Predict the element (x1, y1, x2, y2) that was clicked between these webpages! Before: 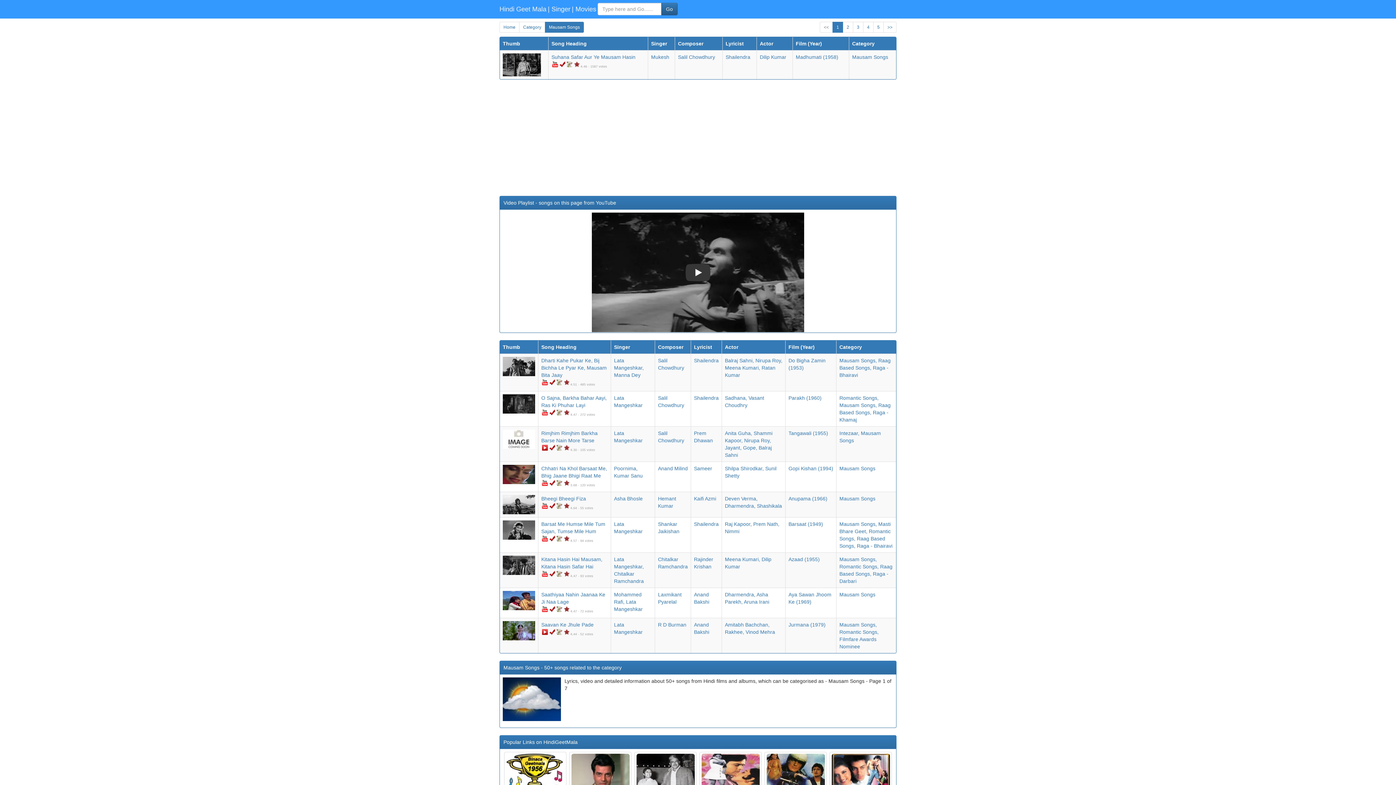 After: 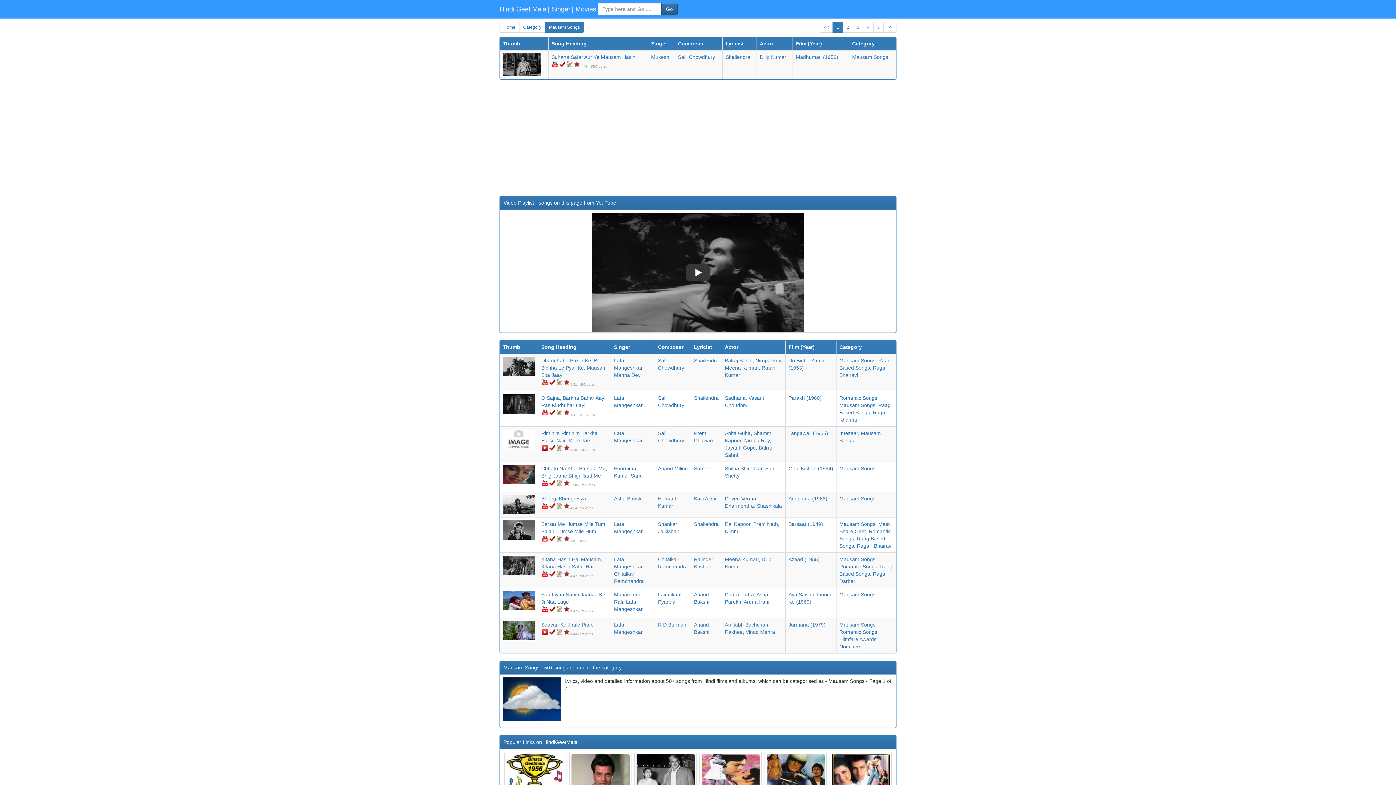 Action: label: Mausam Songs bbox: (545, 21, 584, 32)